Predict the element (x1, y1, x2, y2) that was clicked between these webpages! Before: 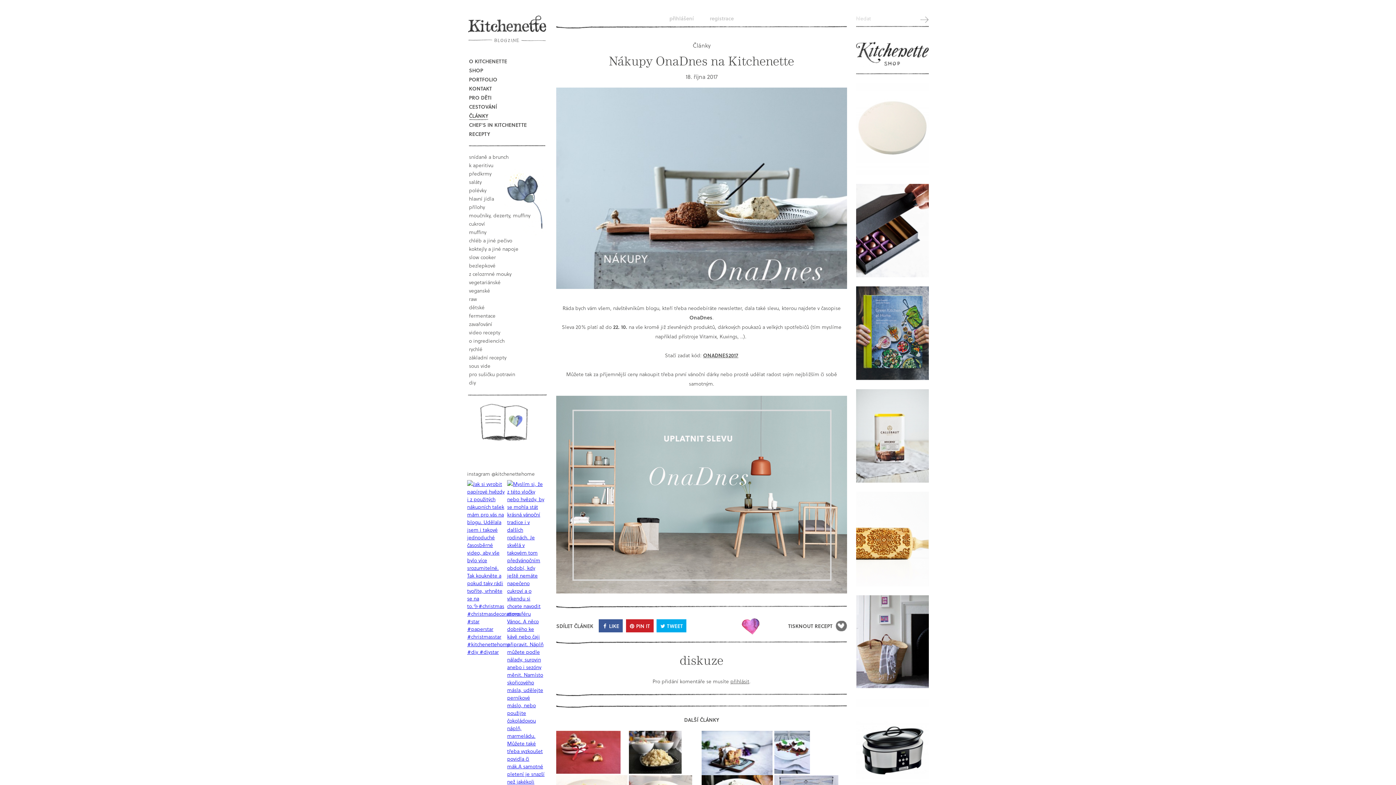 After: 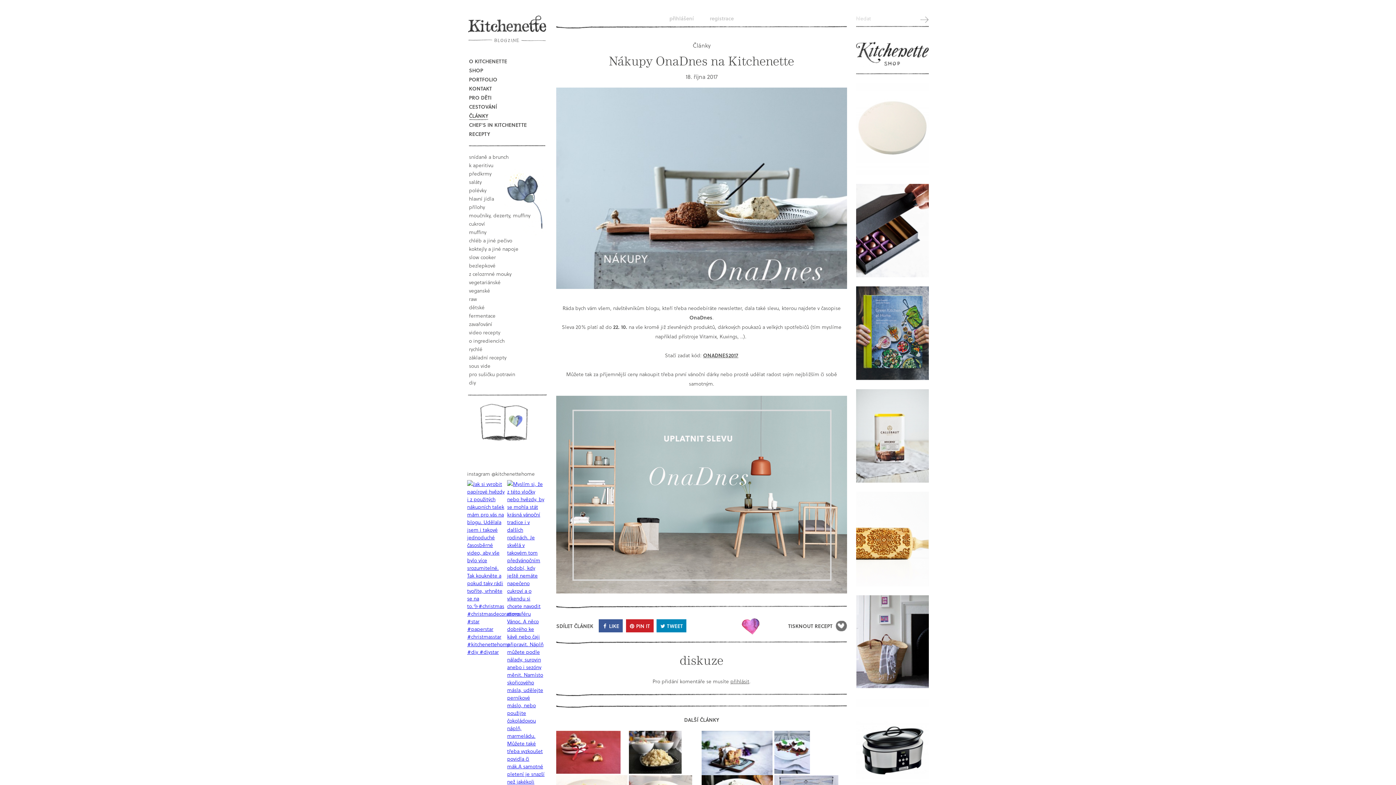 Action: label: TWEET bbox: (656, 619, 686, 632)